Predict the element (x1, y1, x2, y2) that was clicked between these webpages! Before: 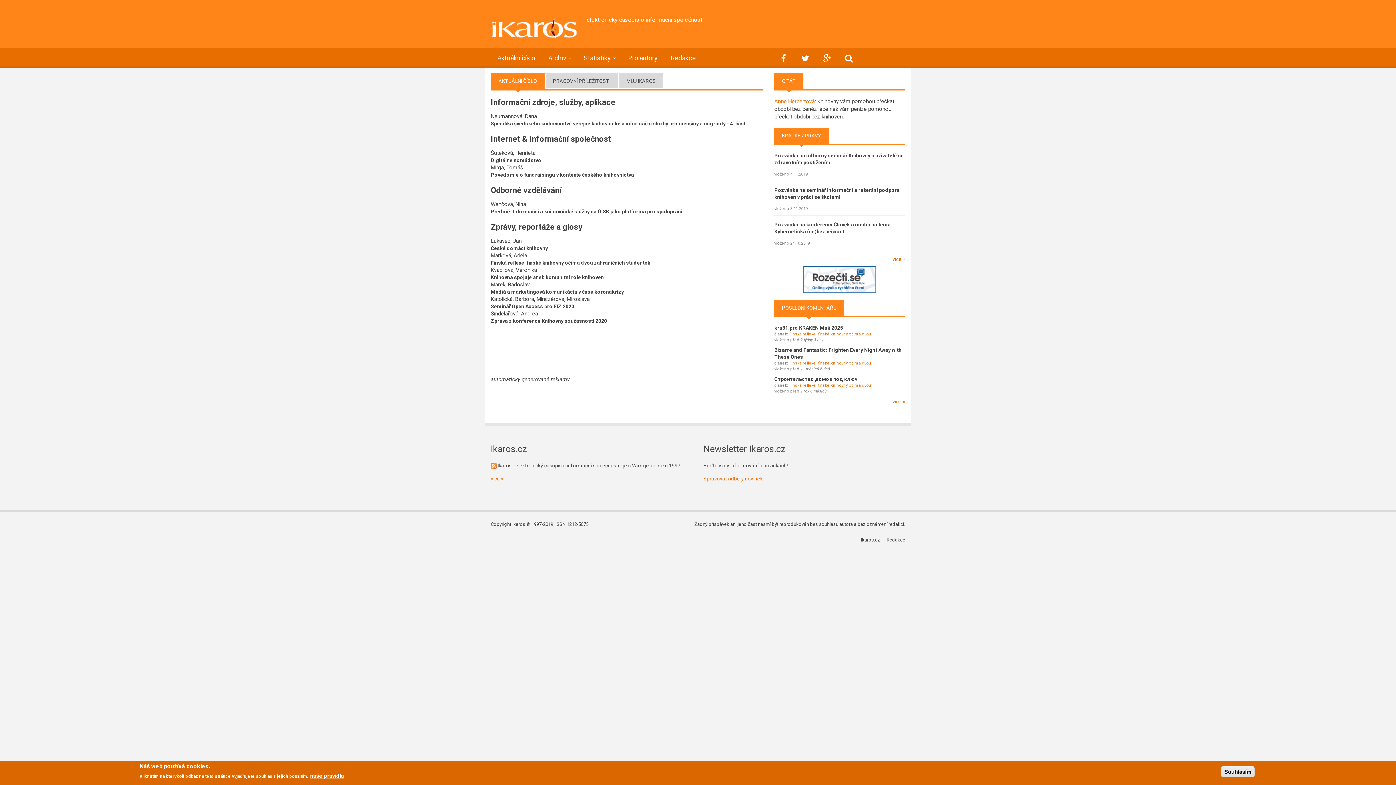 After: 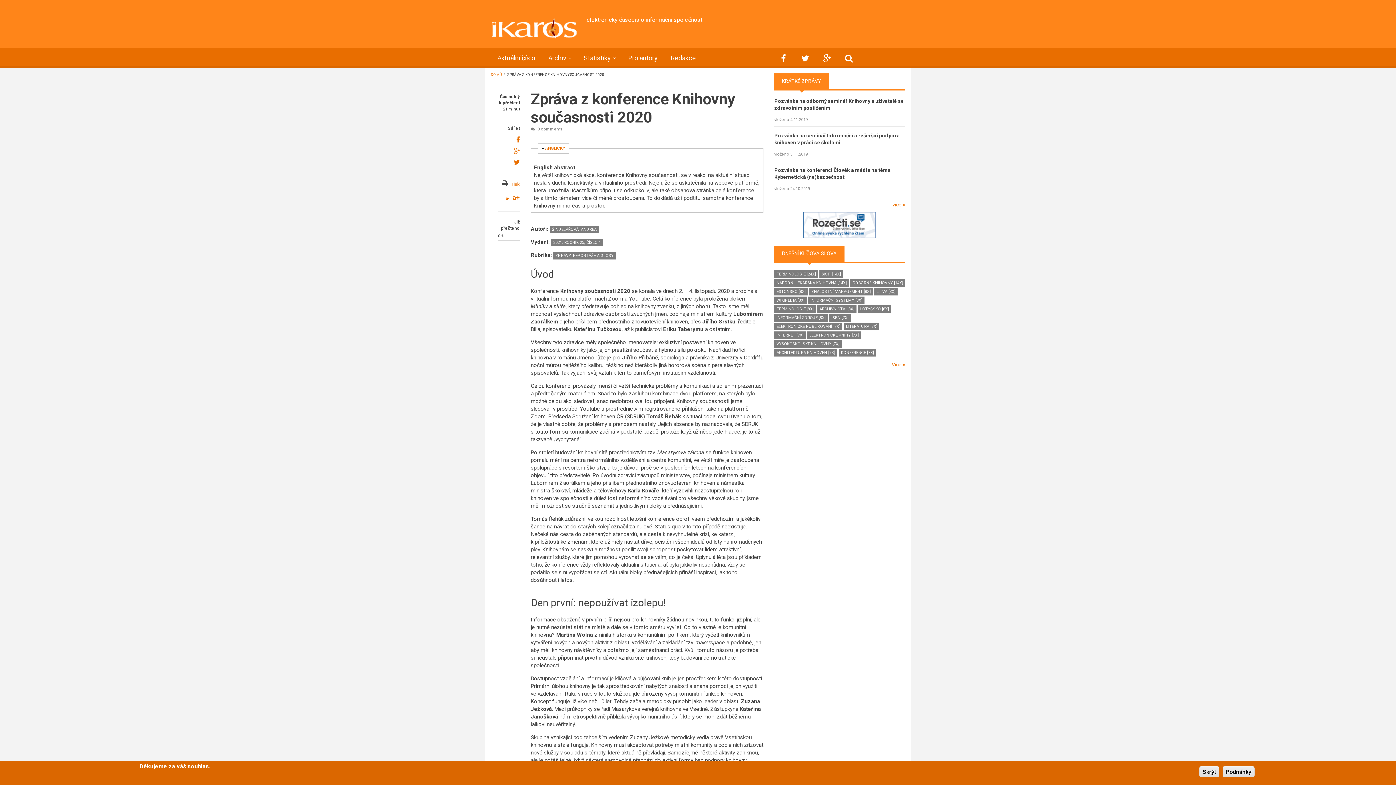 Action: bbox: (490, 317, 763, 324) label: Zpráva z konference Knihovny současnosti 2020